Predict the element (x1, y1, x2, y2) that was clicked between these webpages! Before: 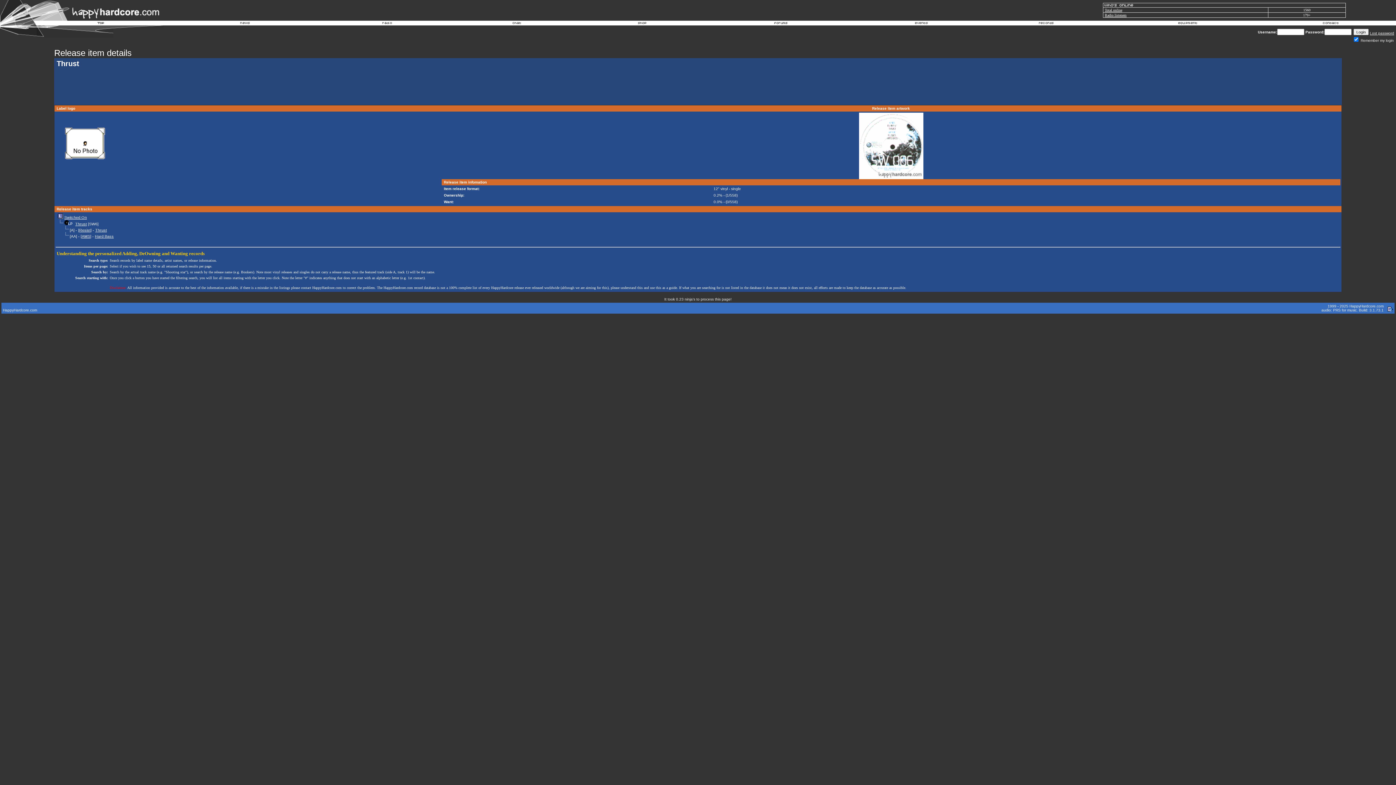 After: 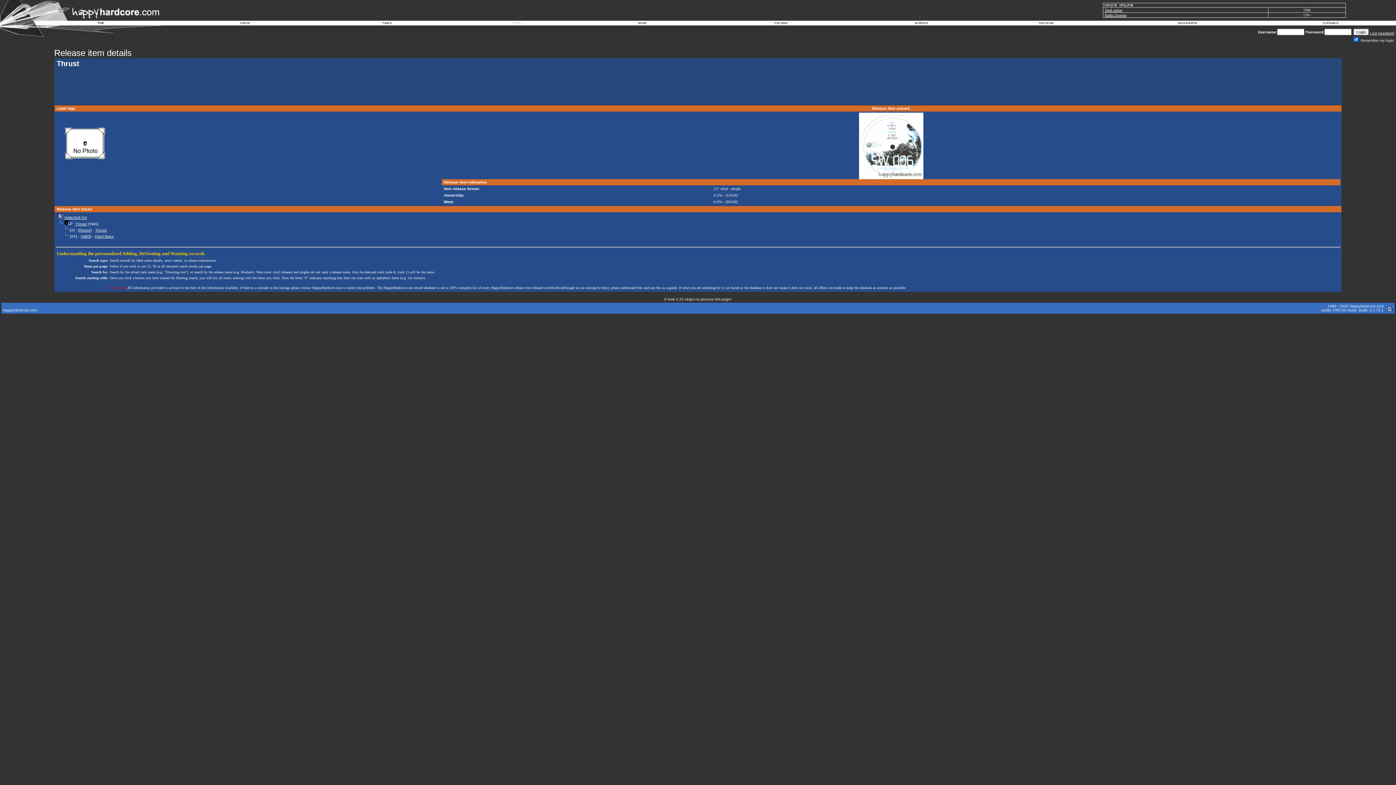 Action: bbox: (510, 21, 523, 26)